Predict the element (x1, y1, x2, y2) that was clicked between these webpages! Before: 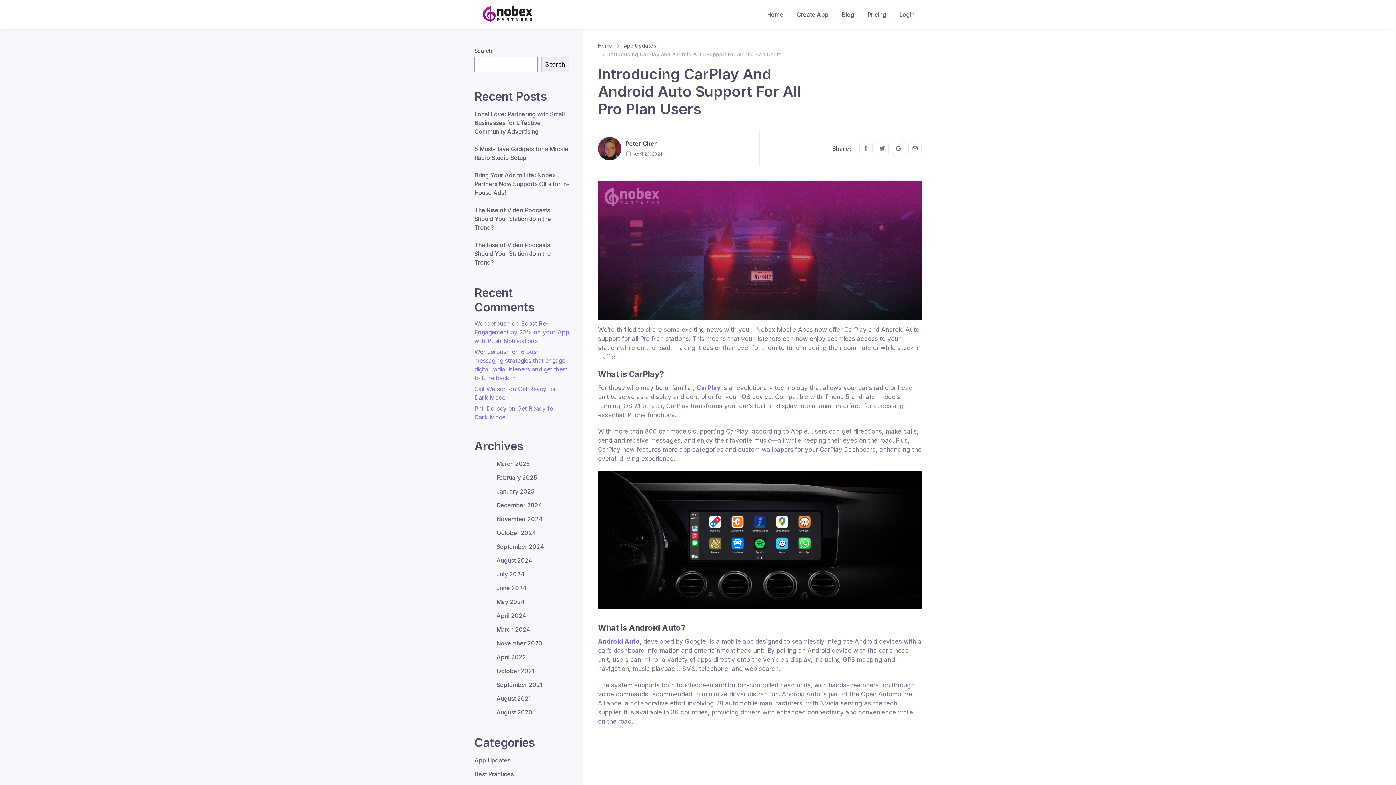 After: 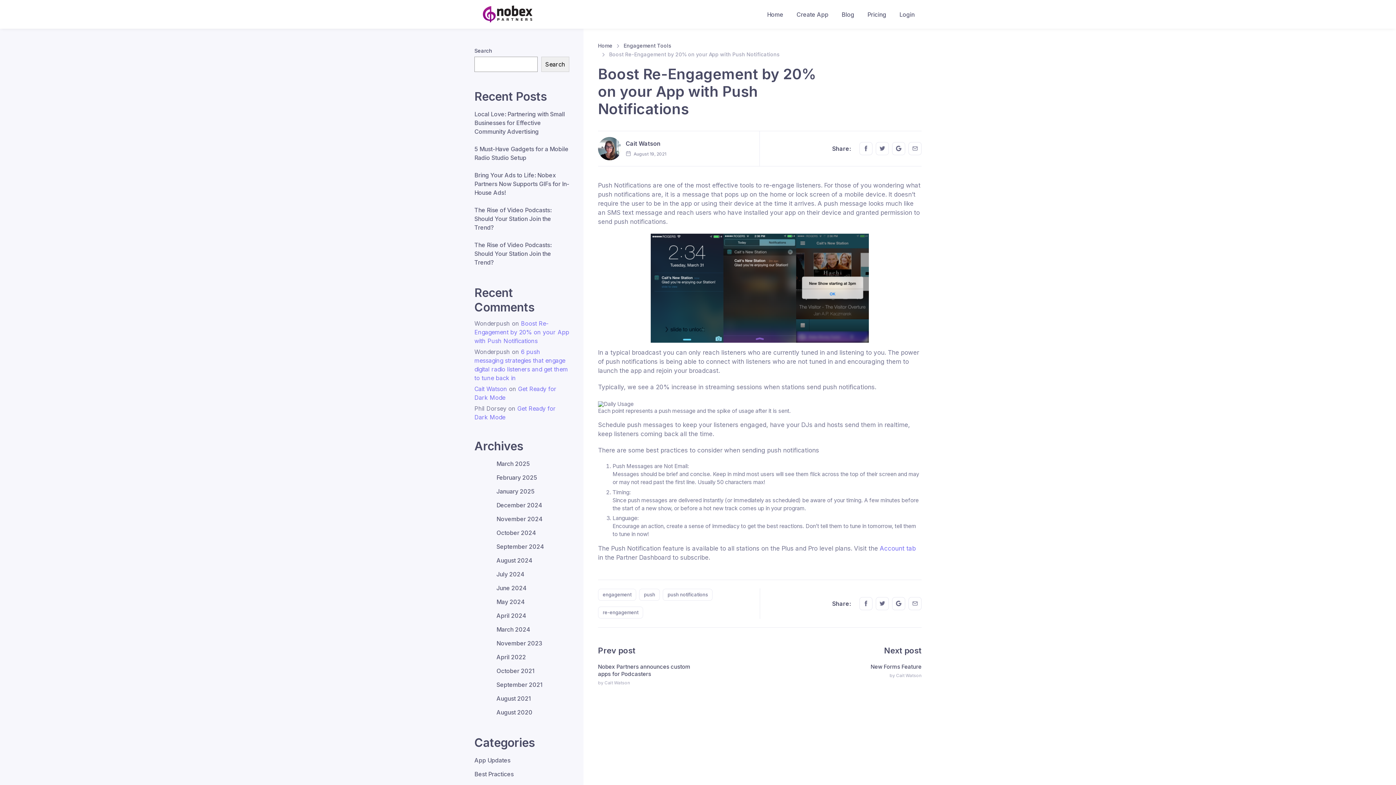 Action: bbox: (474, 320, 569, 344) label: Boost Re-Engagement by 20% on your App with Push Notifications